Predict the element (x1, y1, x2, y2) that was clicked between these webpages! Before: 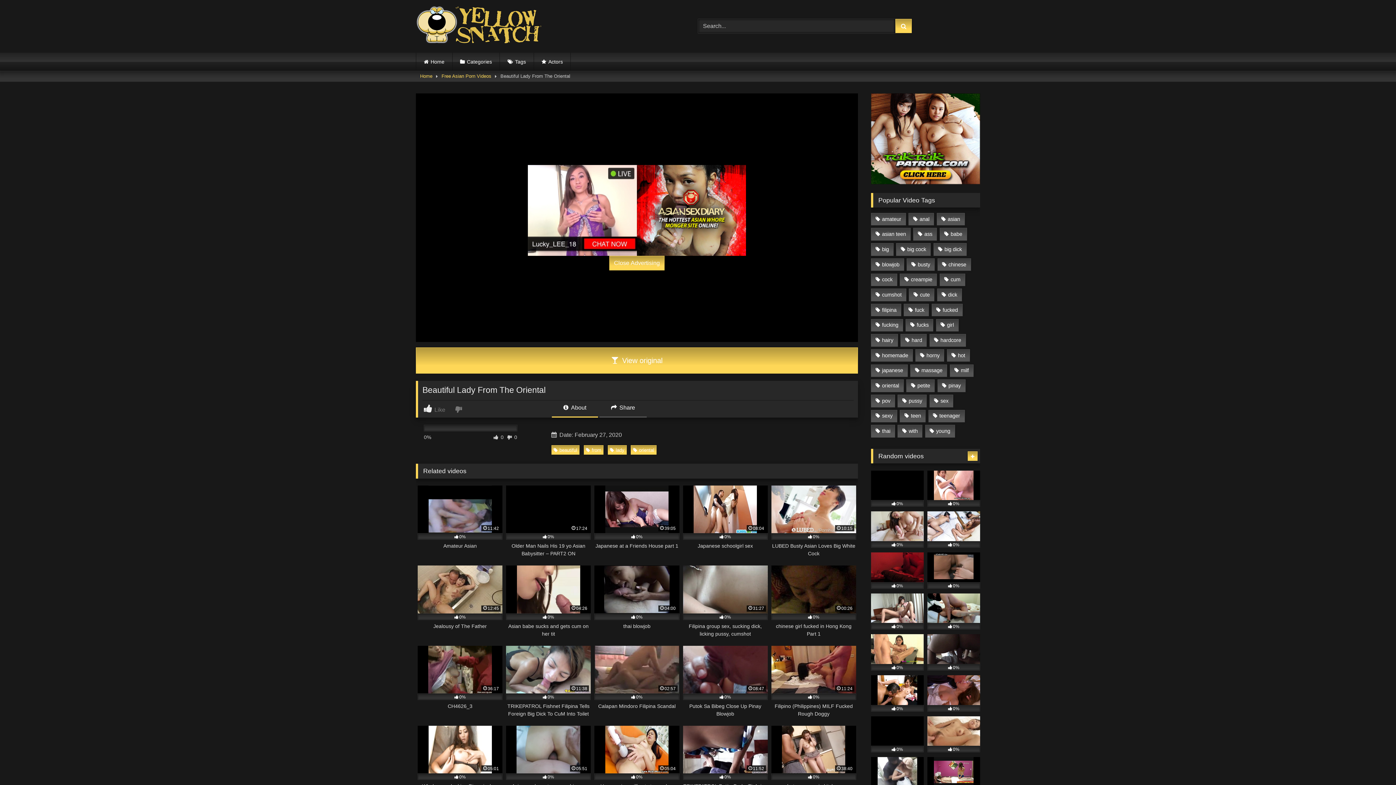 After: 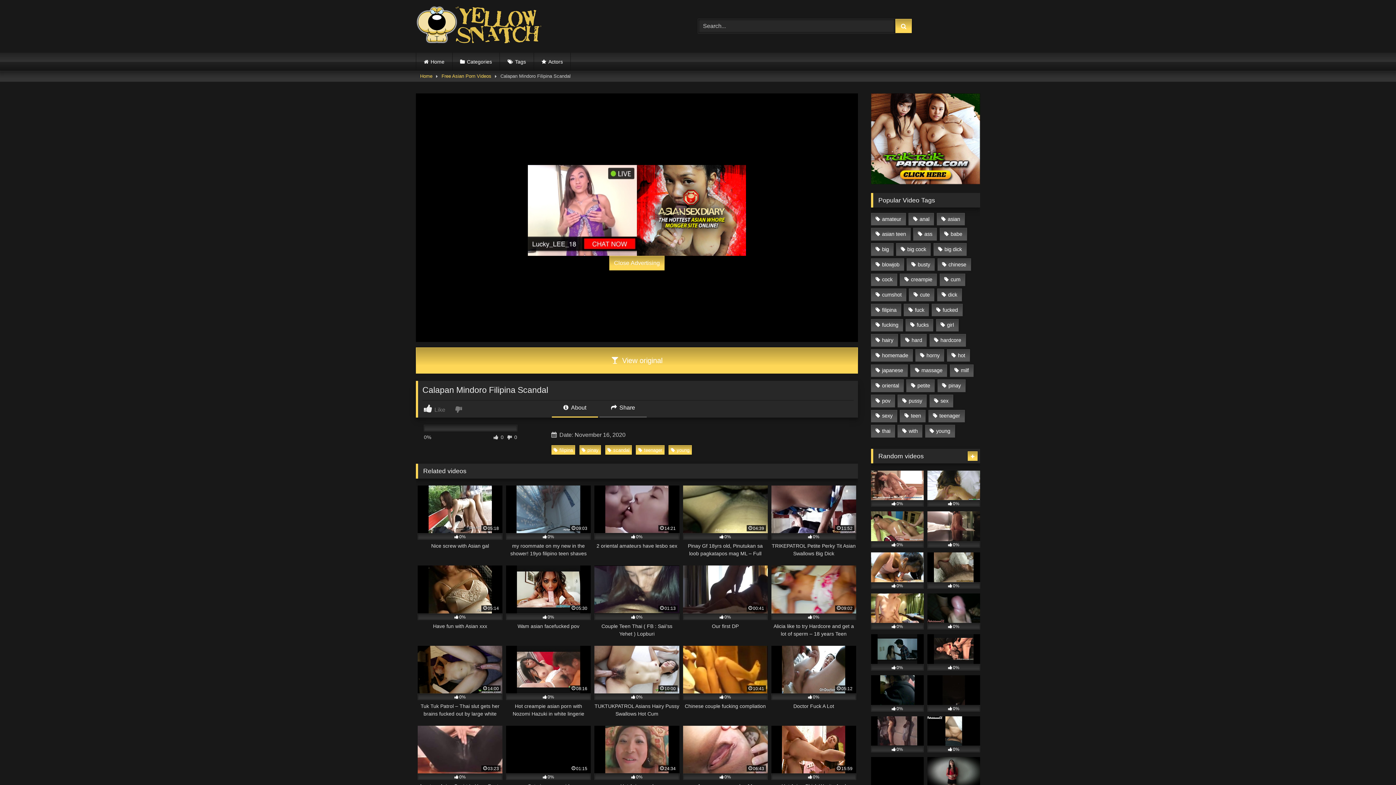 Action: bbox: (594, 646, 679, 718) label: 02:57
0%
Calapan Mindoro Filipina Scandal